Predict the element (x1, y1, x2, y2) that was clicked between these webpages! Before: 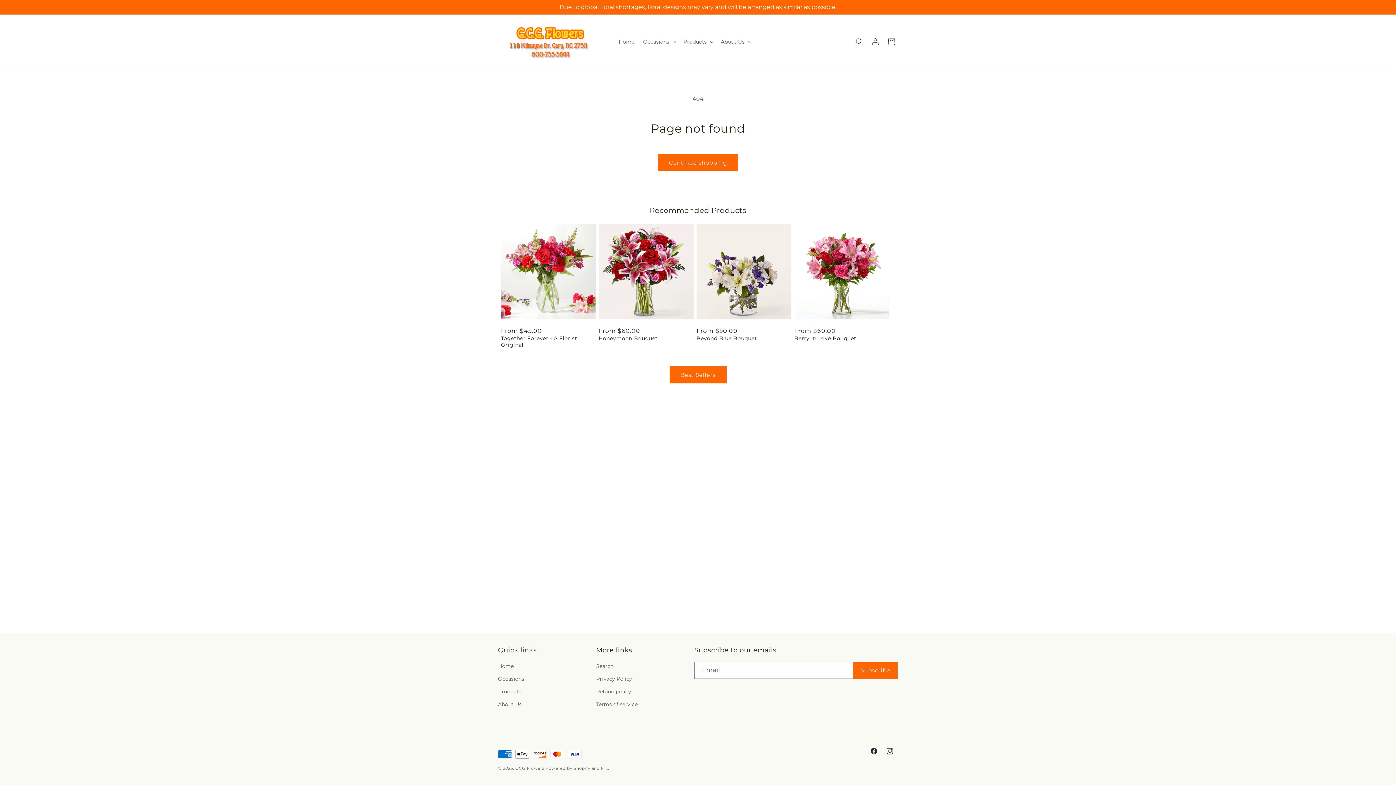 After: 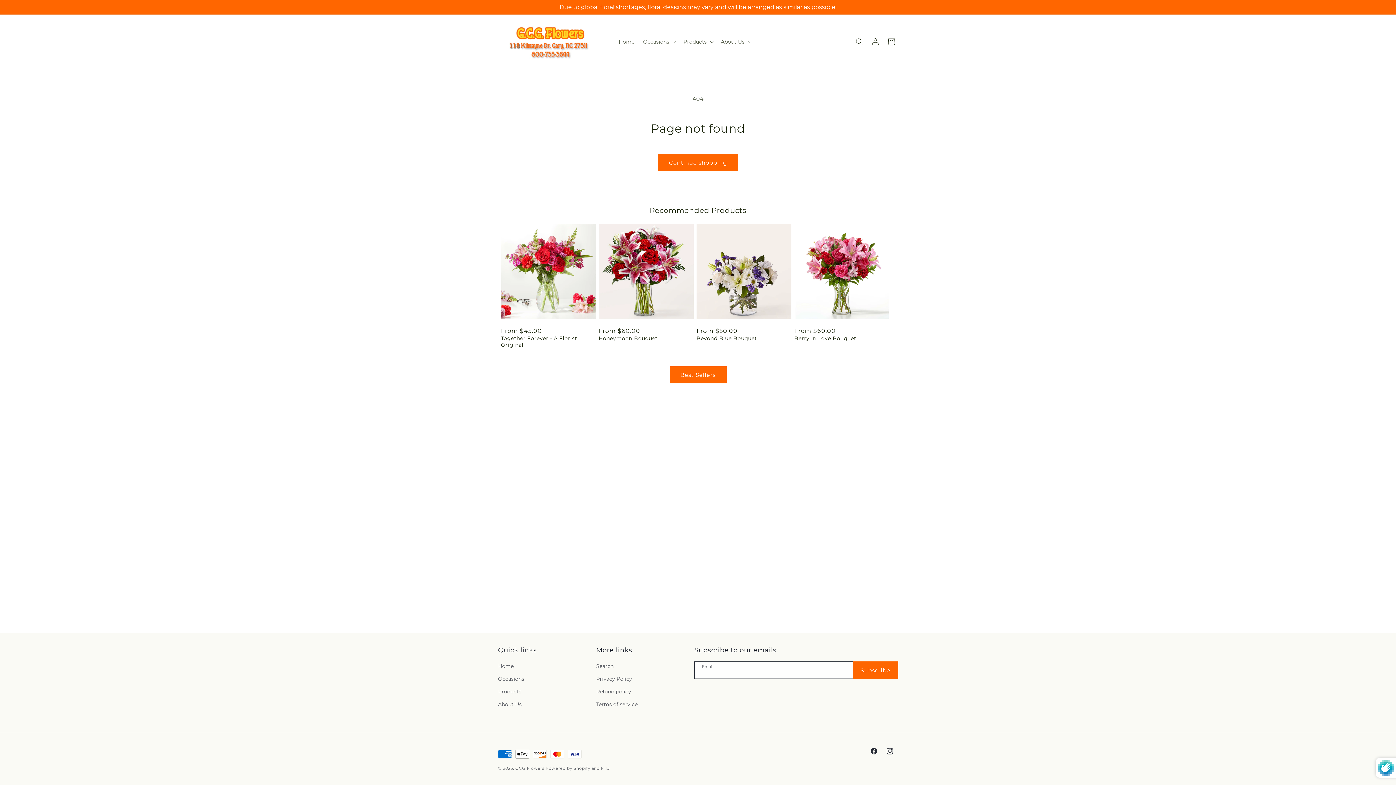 Action: bbox: (853, 662, 897, 679) label: Subscribe